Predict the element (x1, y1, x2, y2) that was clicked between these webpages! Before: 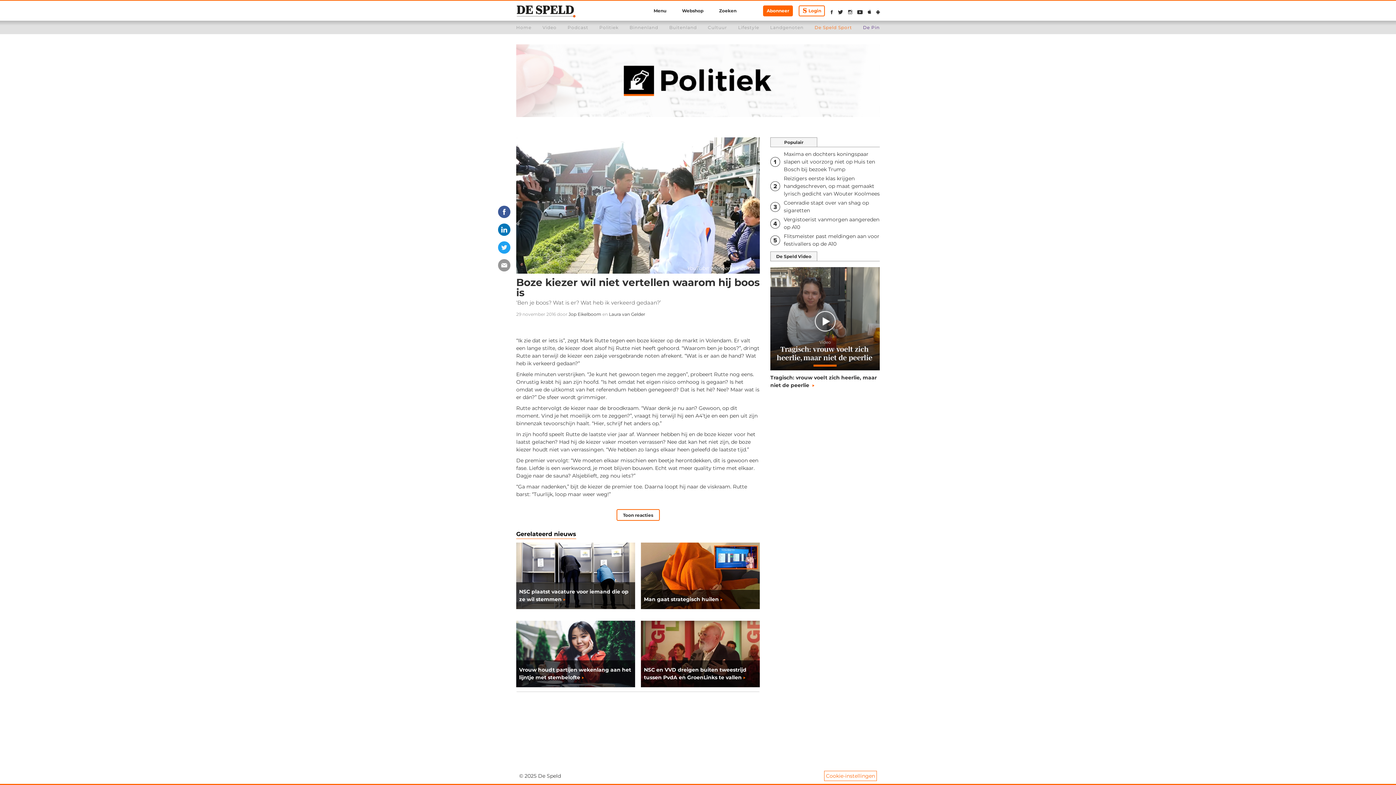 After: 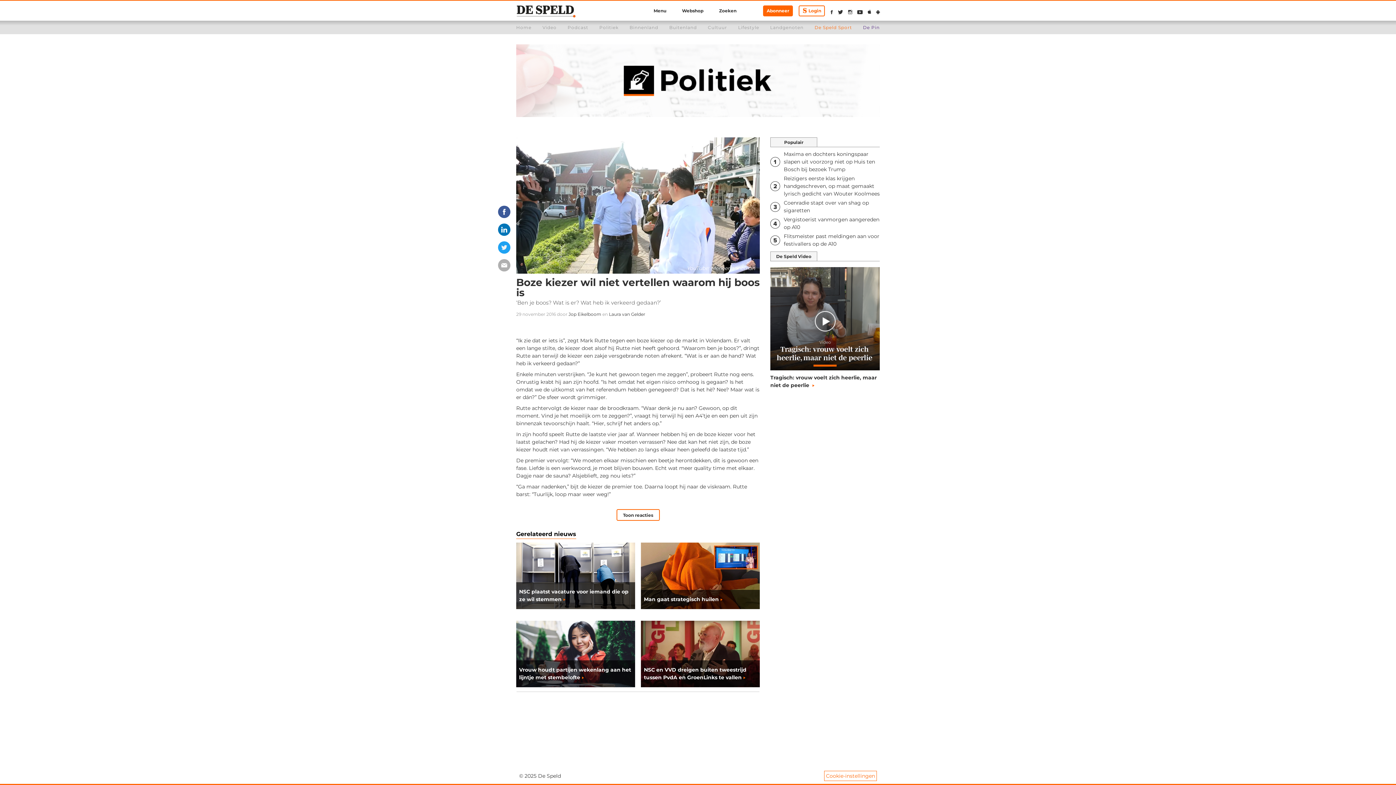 Action: bbox: (498, 259, 510, 271)